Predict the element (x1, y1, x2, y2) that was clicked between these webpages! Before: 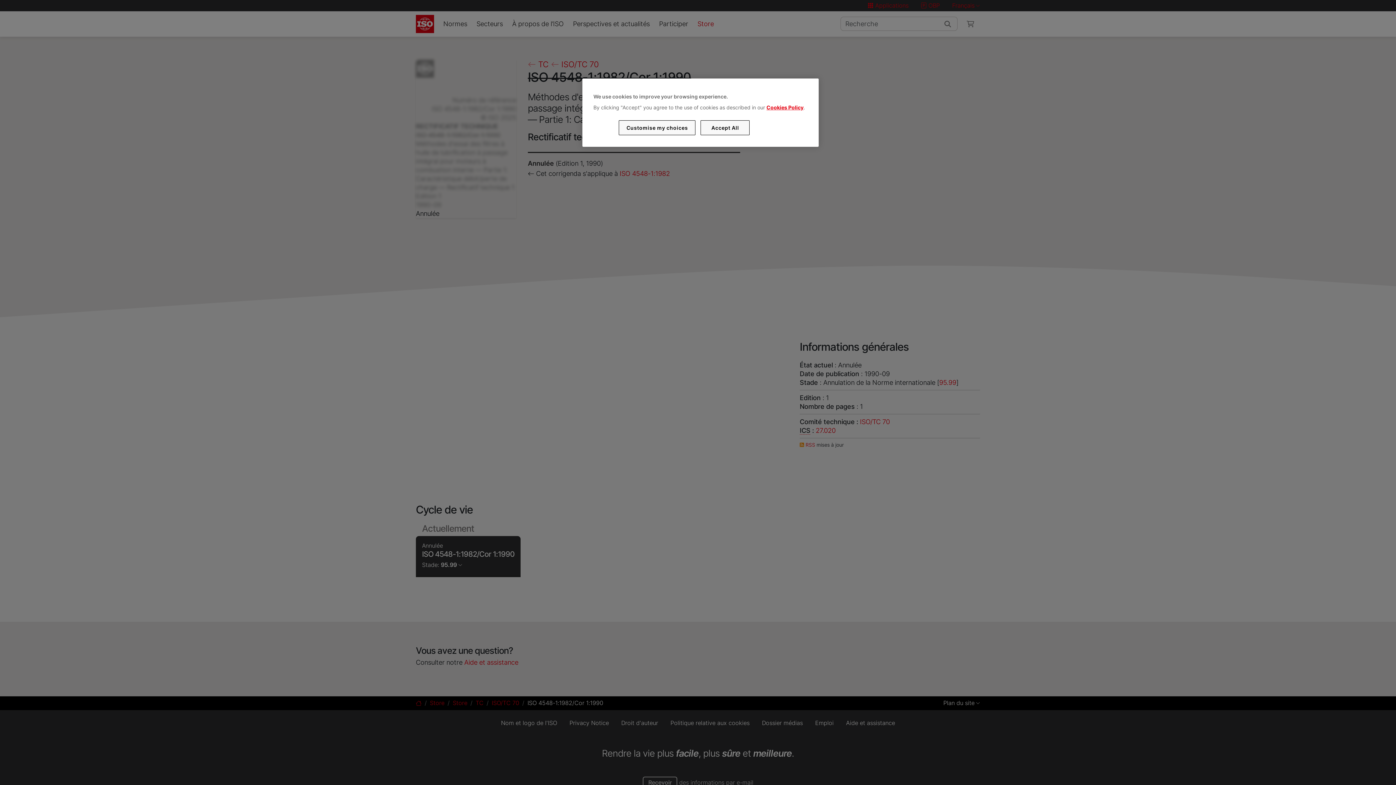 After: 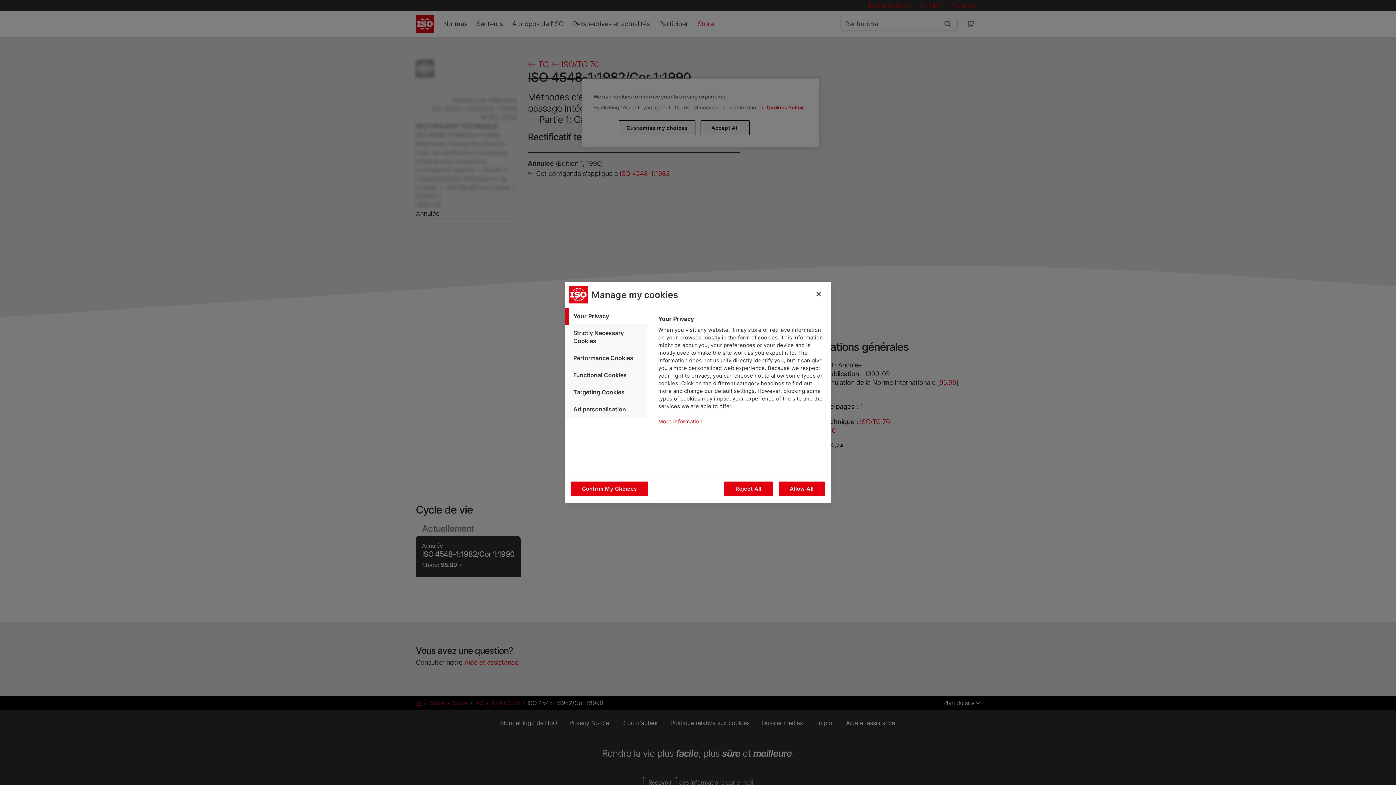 Action: label: Customise my choices bbox: (619, 120, 695, 135)